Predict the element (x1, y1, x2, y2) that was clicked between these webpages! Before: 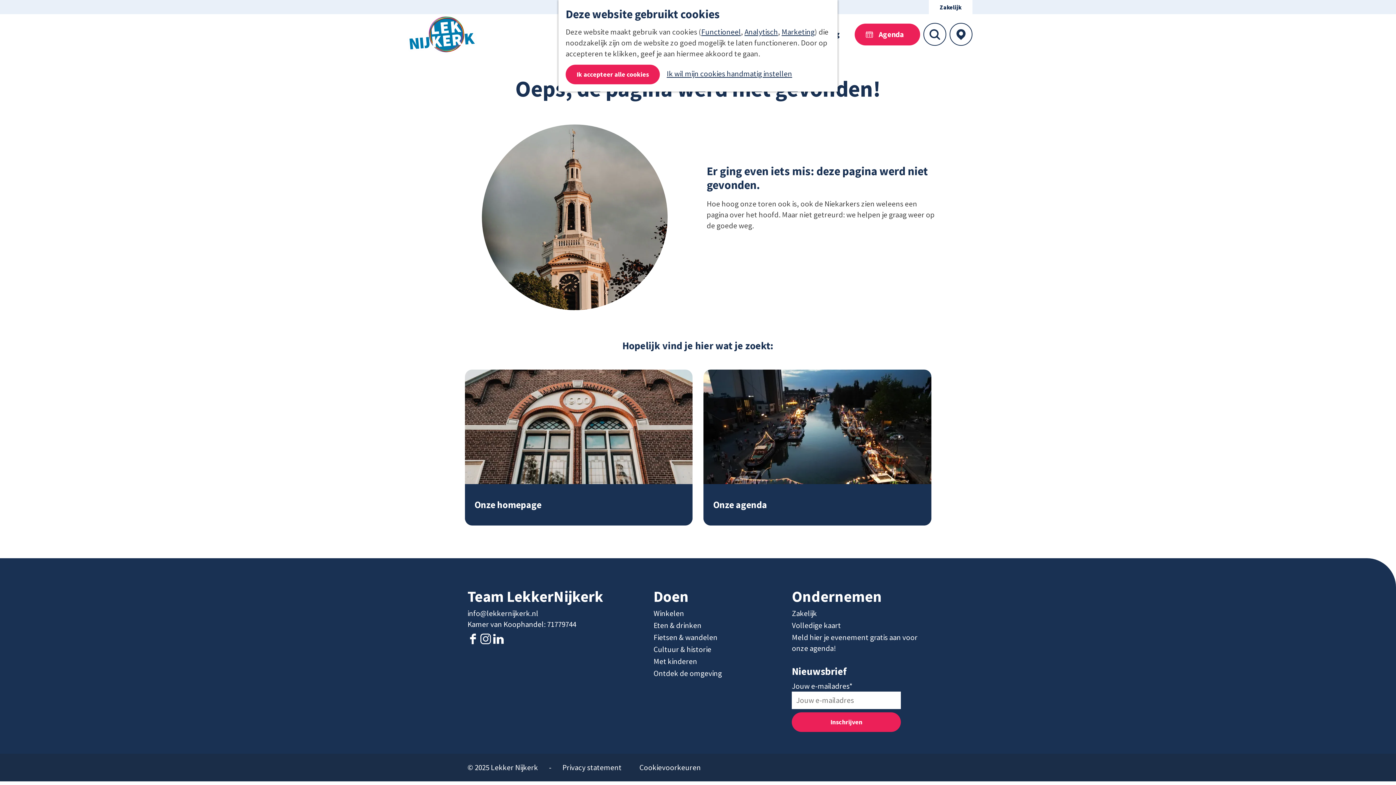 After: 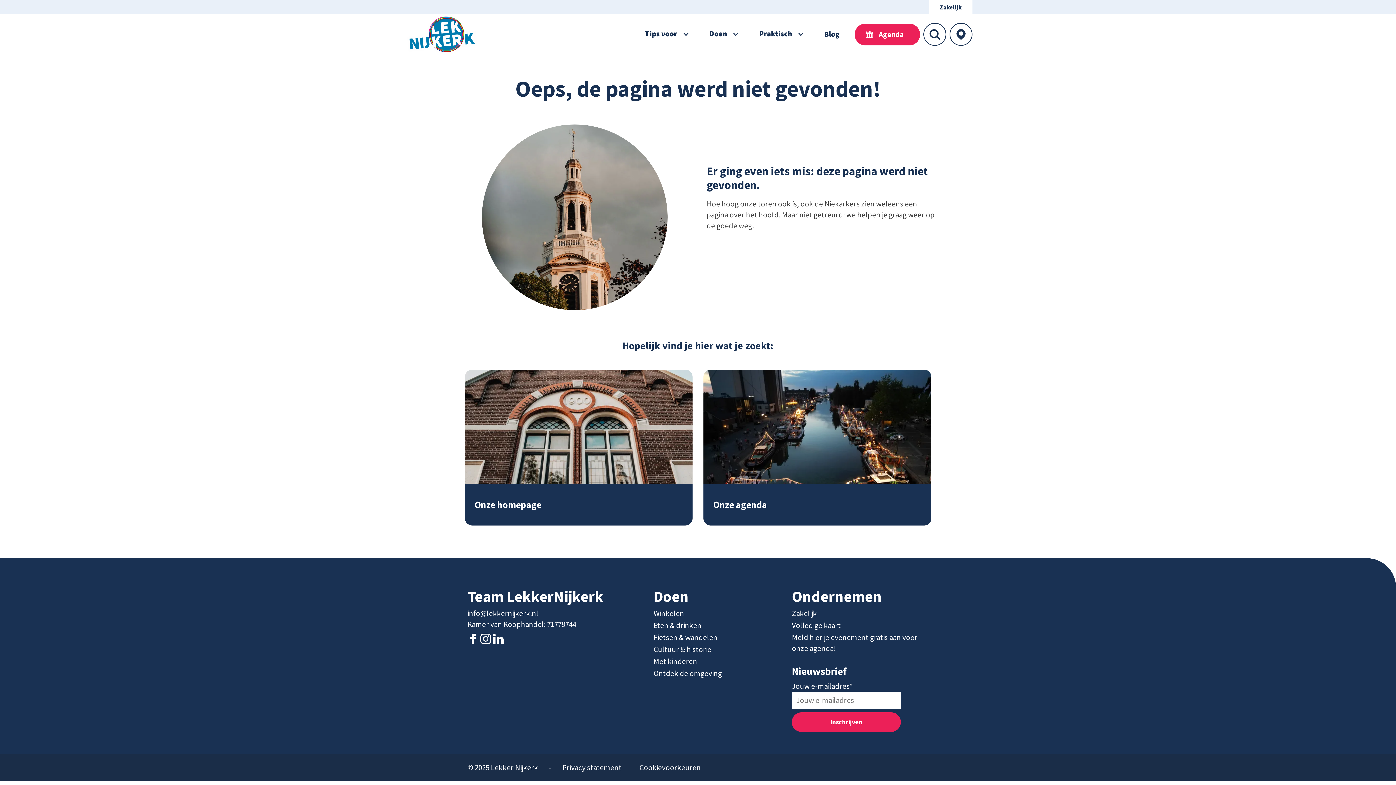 Action: bbox: (565, 64, 660, 84) label: Ik accepteer alle cookies